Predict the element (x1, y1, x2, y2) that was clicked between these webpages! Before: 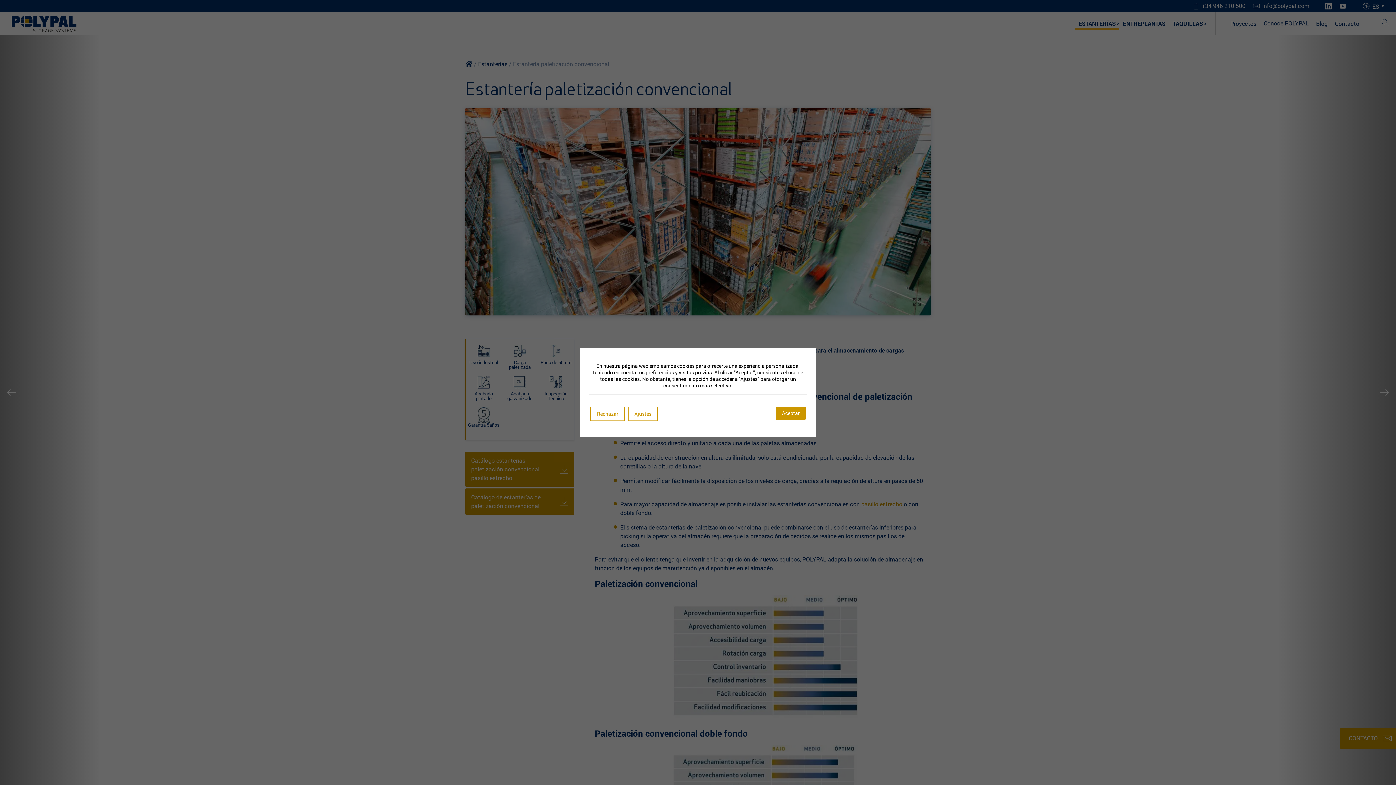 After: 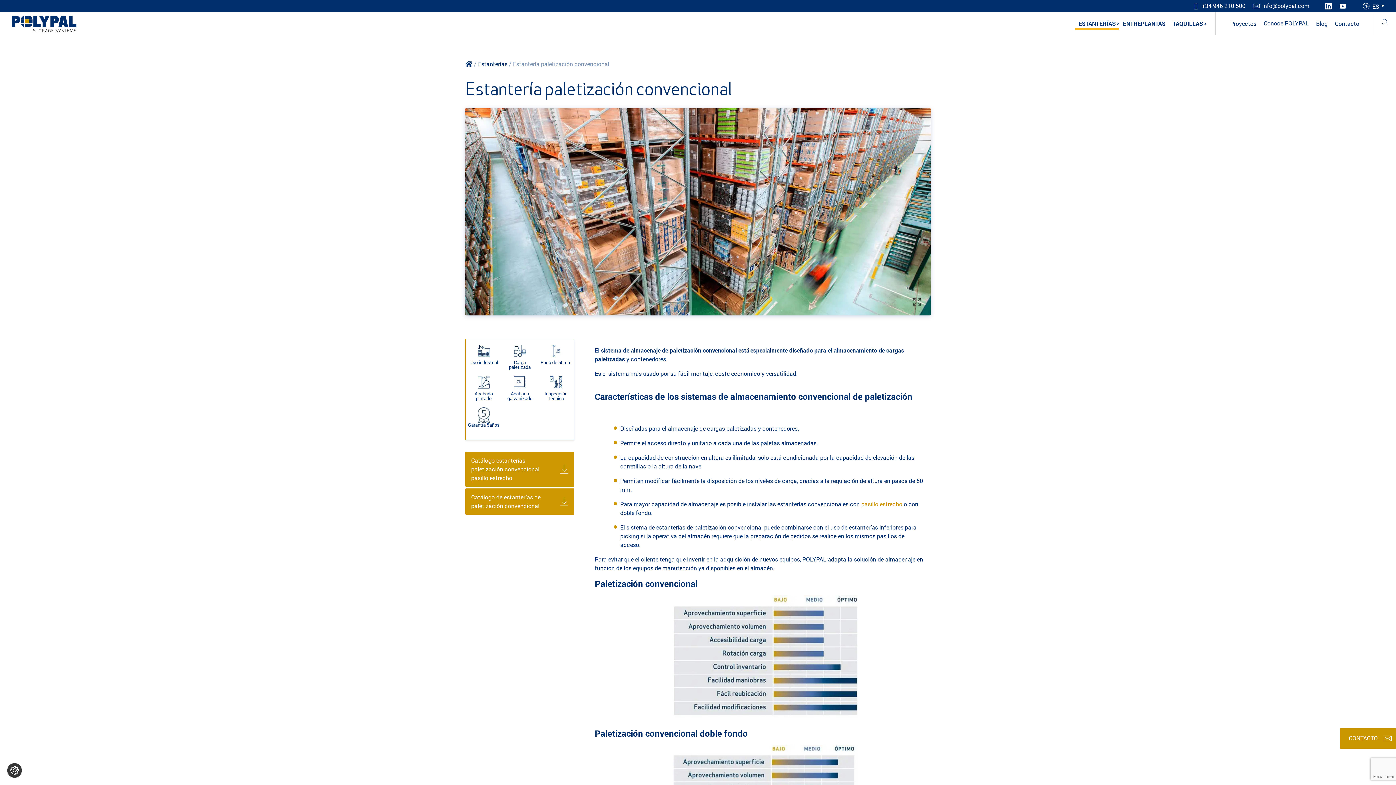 Action: label: Aceptar bbox: (776, 406, 805, 420)